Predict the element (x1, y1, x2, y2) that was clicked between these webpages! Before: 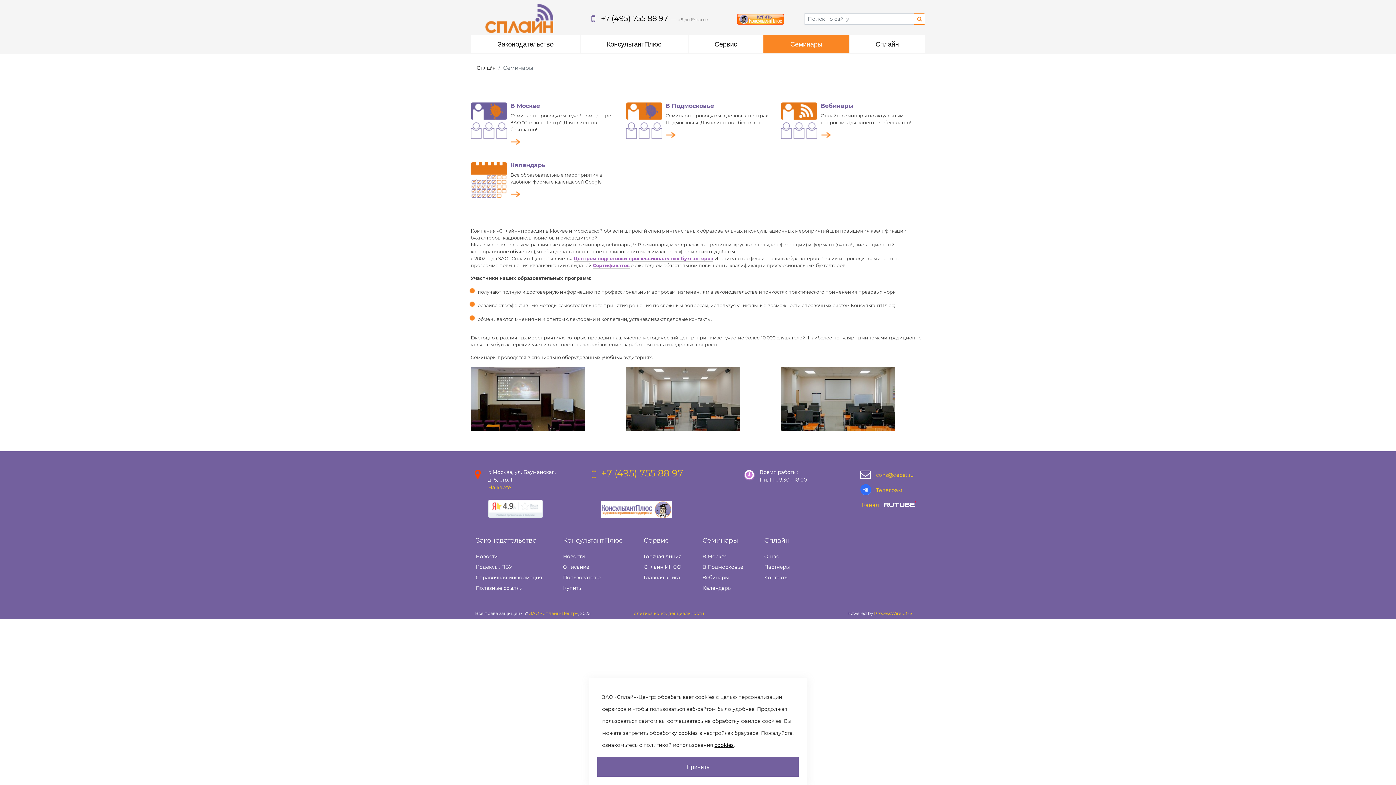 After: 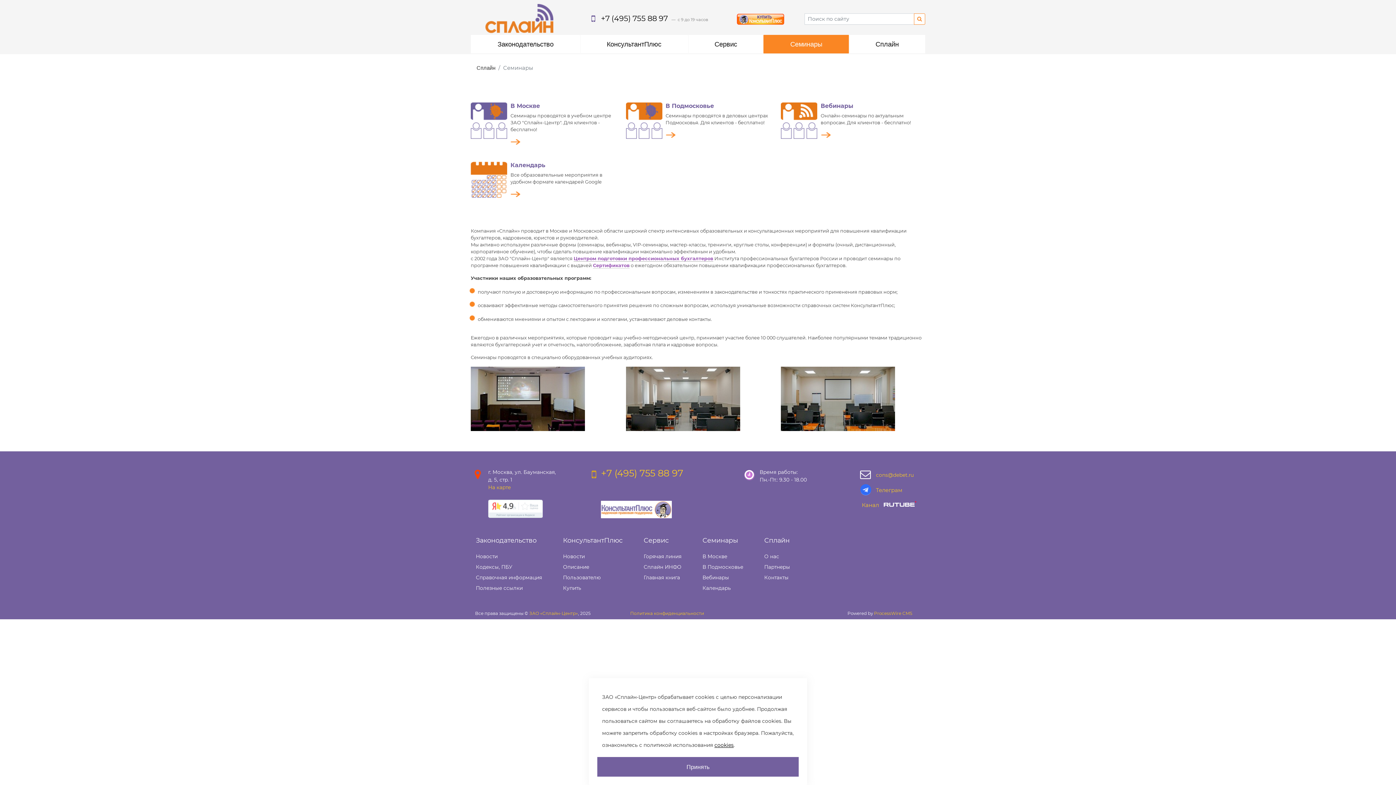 Action: label: Центром подготовки профессиональных бухгалтеров bbox: (573, 255, 713, 261)